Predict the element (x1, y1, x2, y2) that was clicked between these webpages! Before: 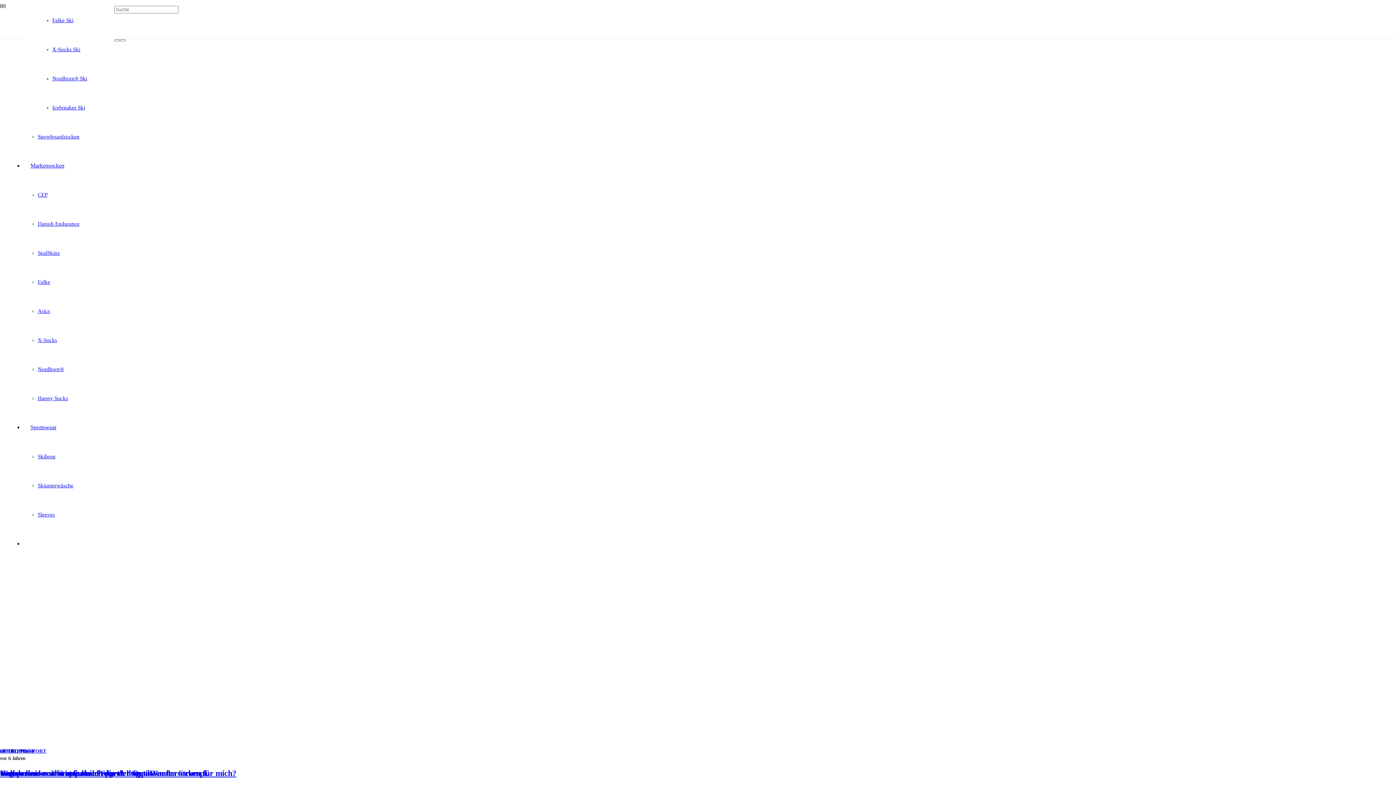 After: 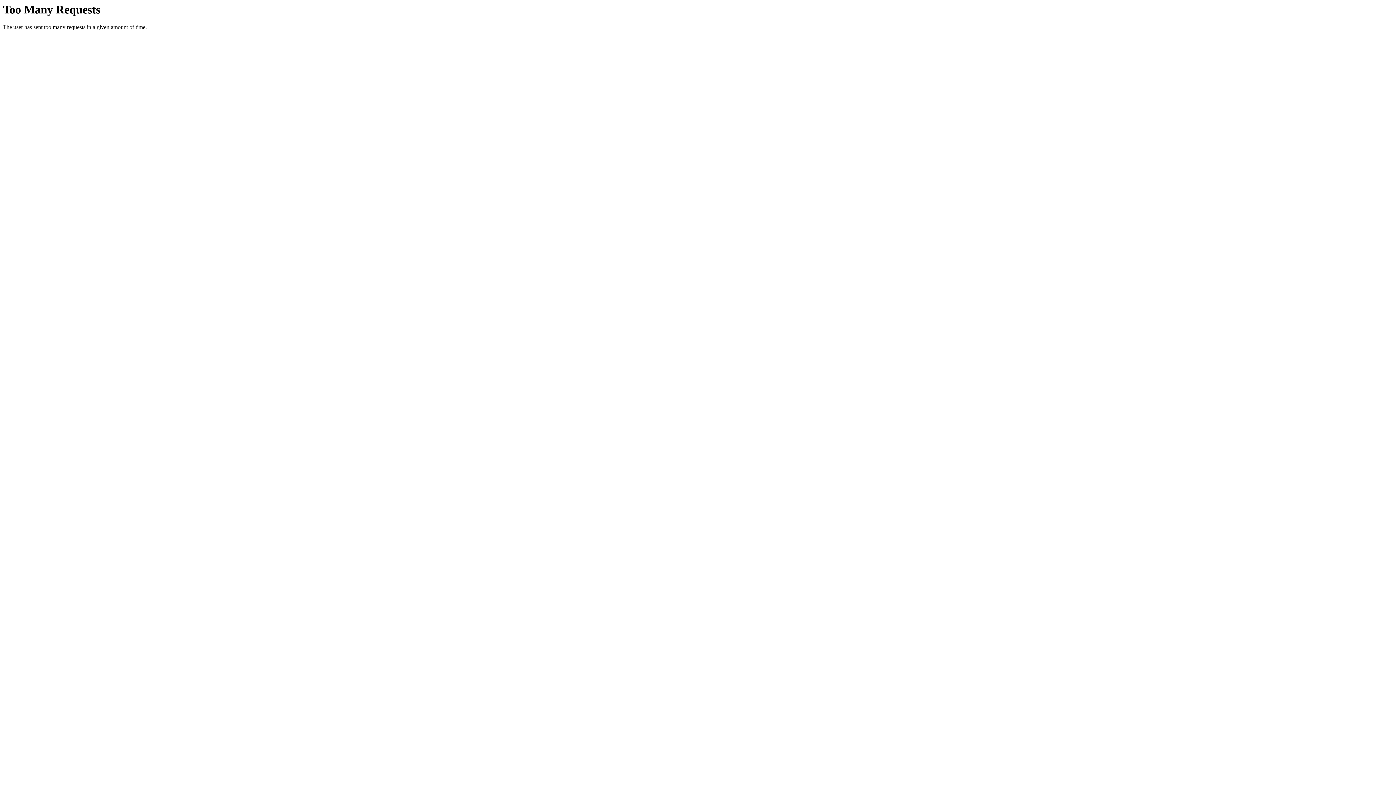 Action: label: Snowboardsocken bbox: (37, 133, 79, 139)